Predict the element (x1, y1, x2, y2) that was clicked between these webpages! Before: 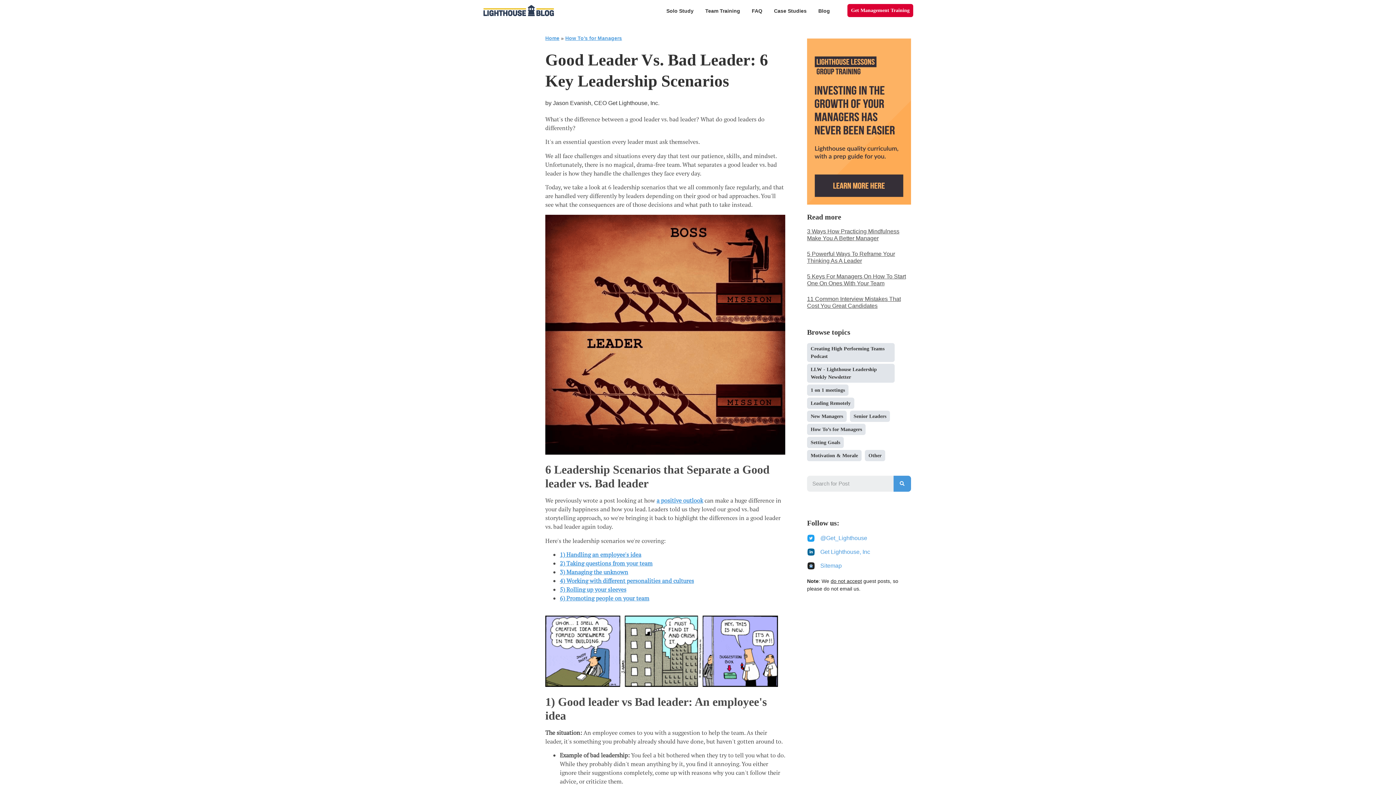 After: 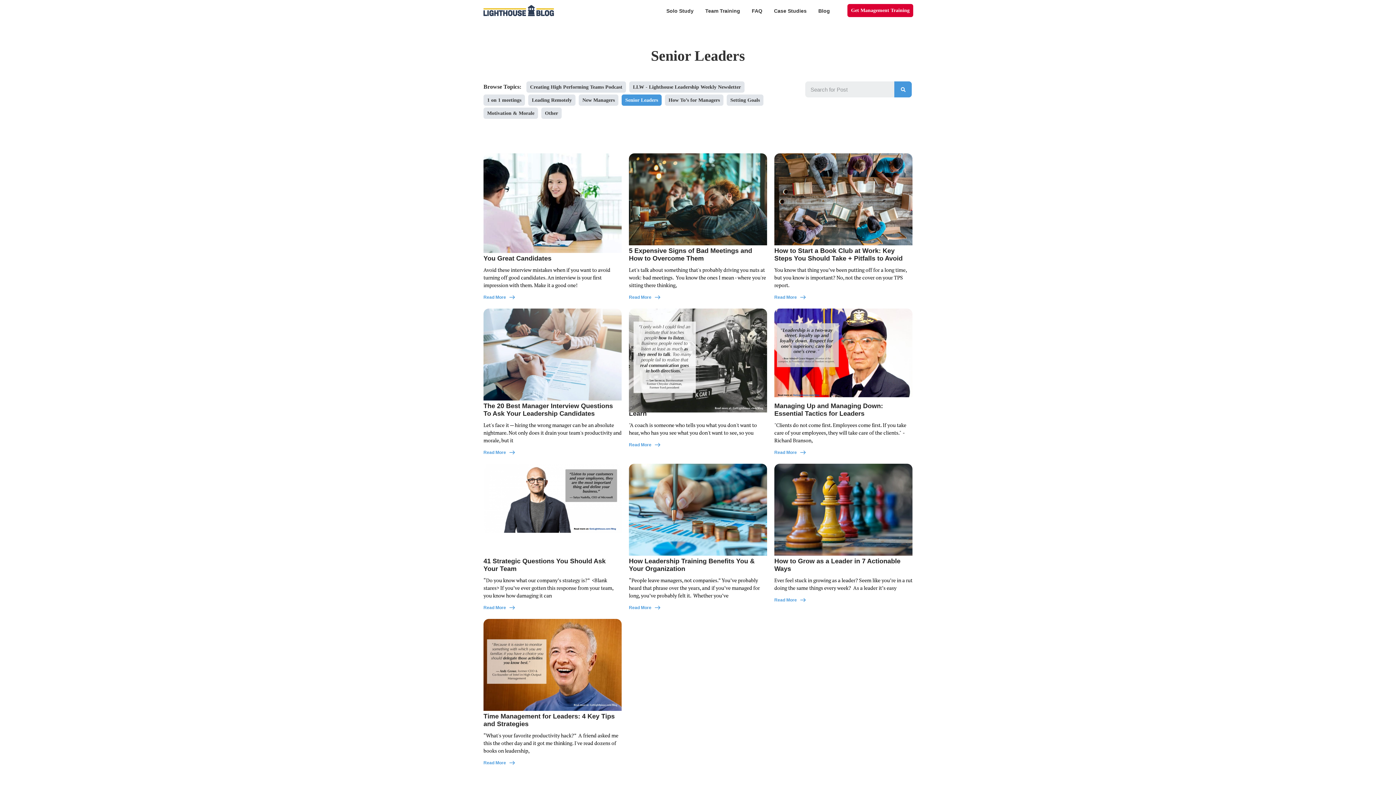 Action: label: Senior Leaders bbox: (850, 411, 890, 422)